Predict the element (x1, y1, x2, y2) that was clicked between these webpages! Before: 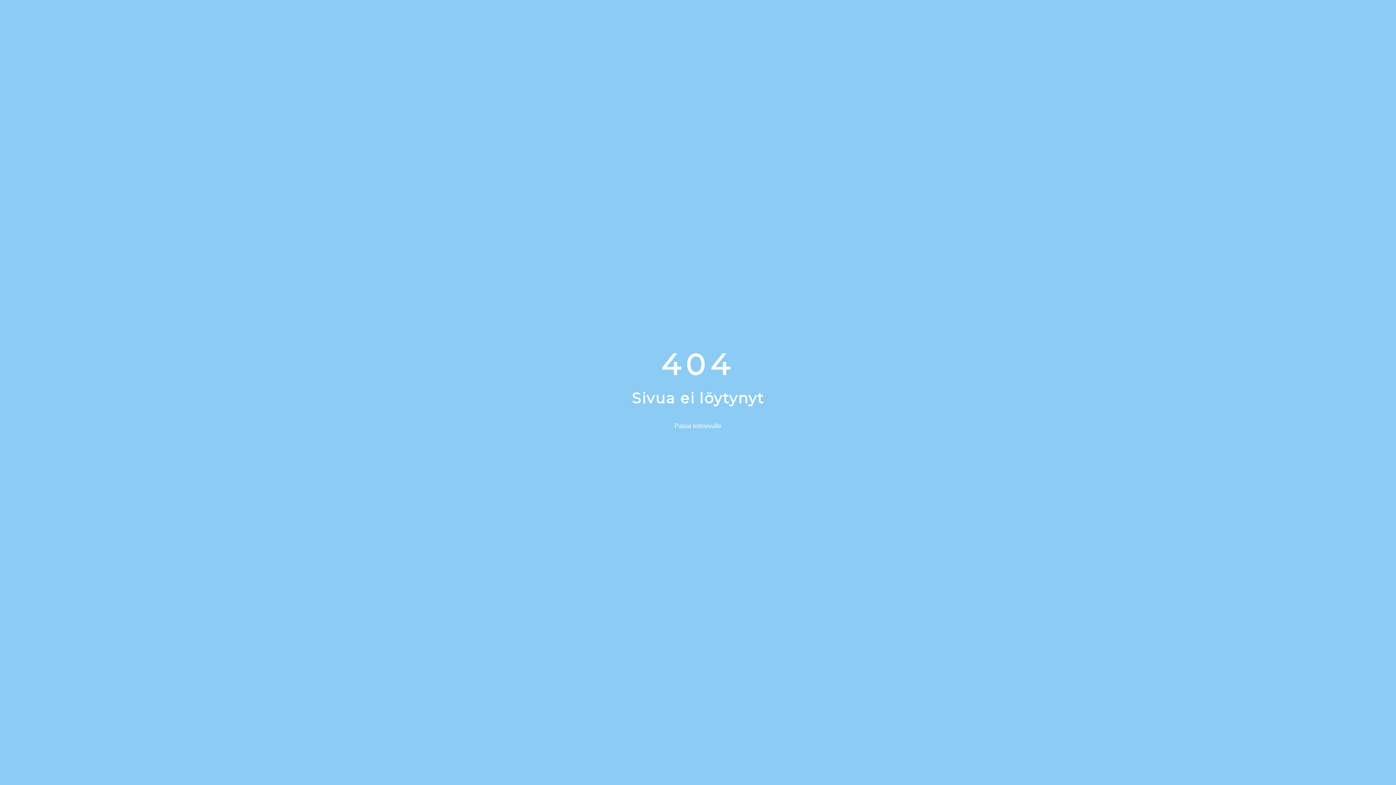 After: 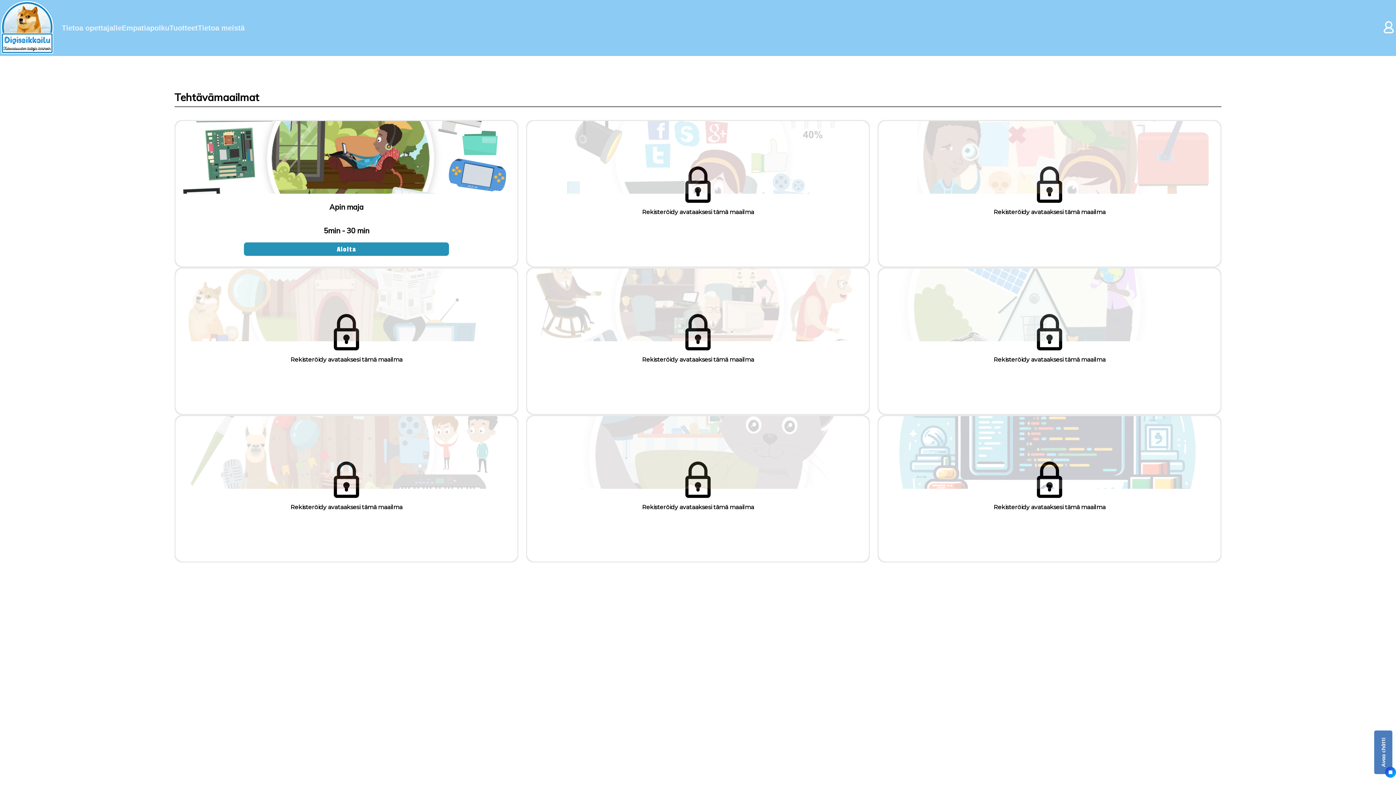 Action: label: Palaa kotisivulle bbox: (665, 415, 730, 437)